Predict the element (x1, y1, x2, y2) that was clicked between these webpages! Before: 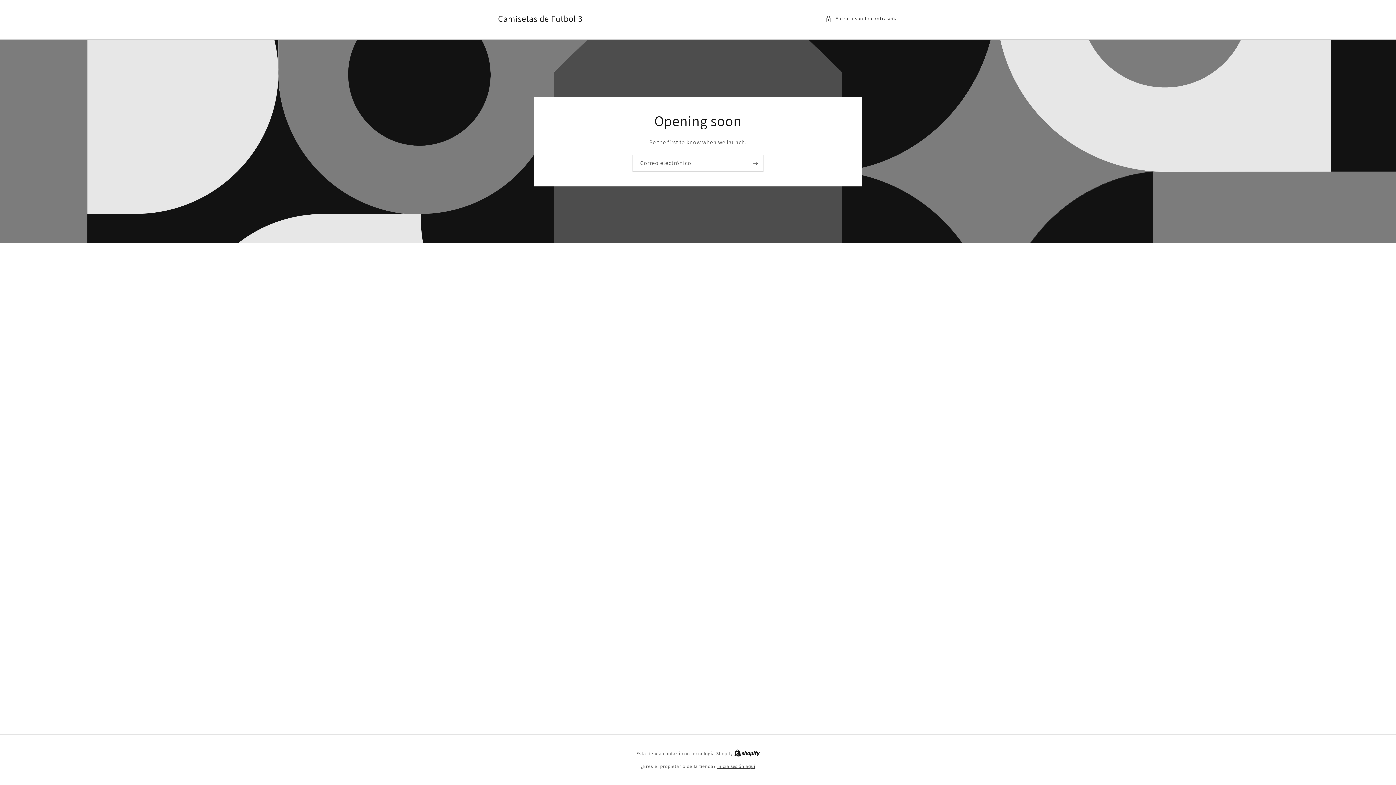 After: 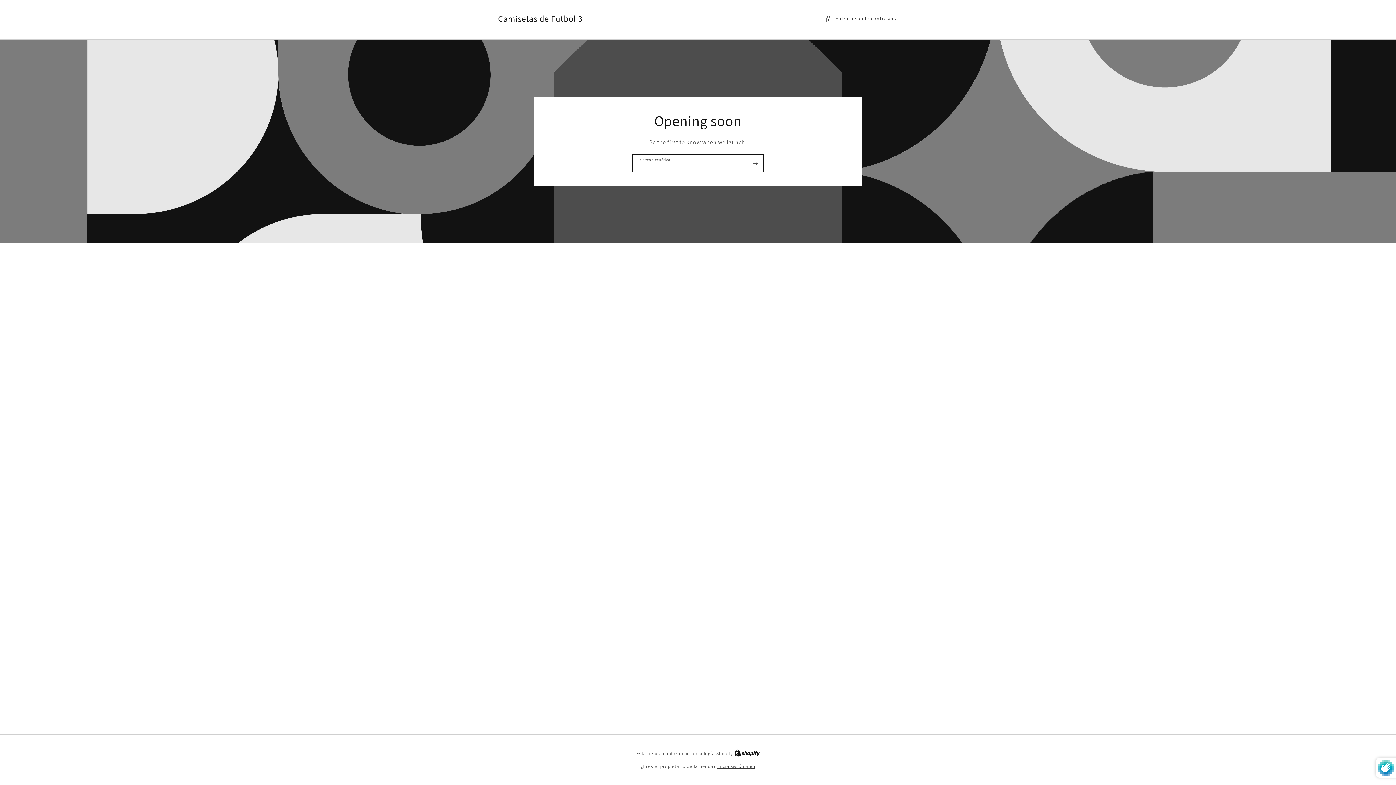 Action: bbox: (747, 154, 763, 171) label: Suscribirse